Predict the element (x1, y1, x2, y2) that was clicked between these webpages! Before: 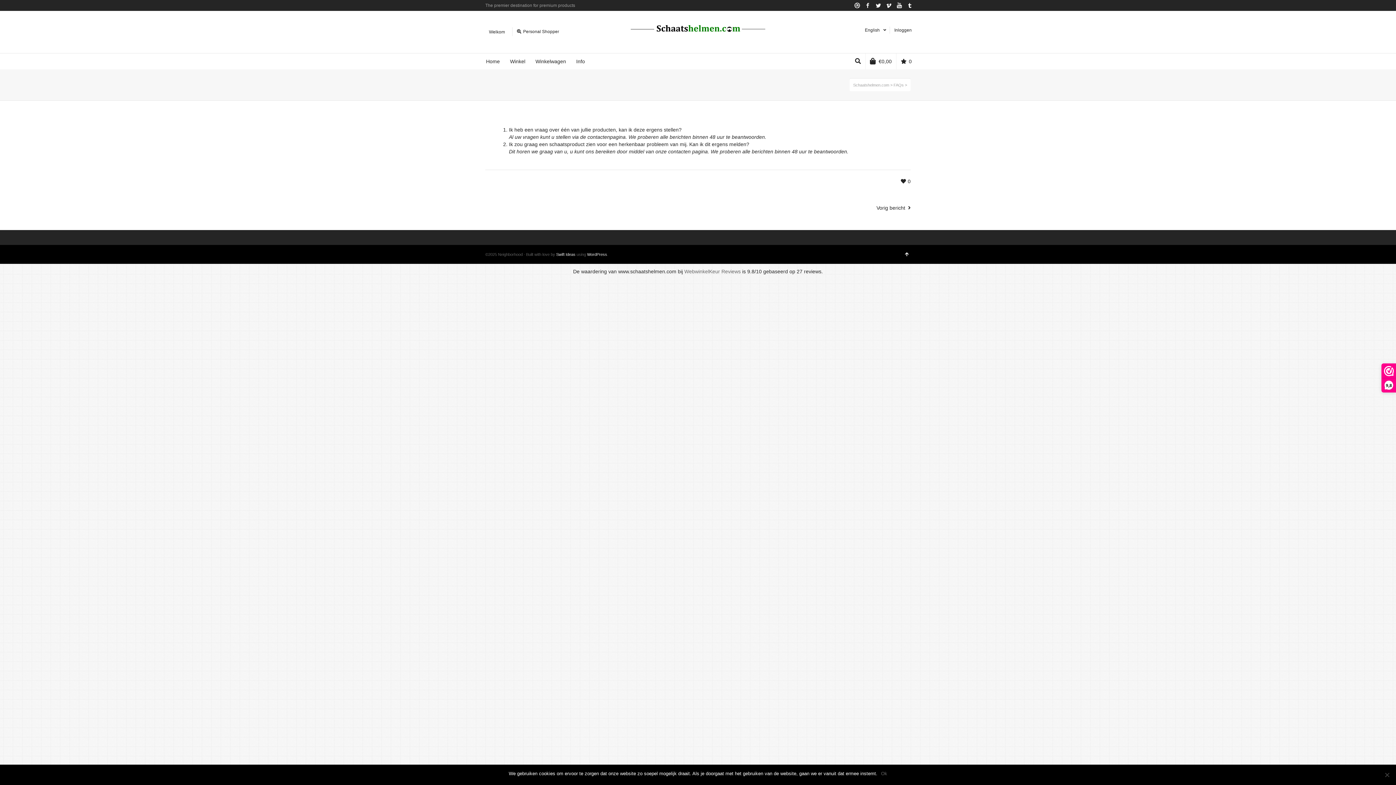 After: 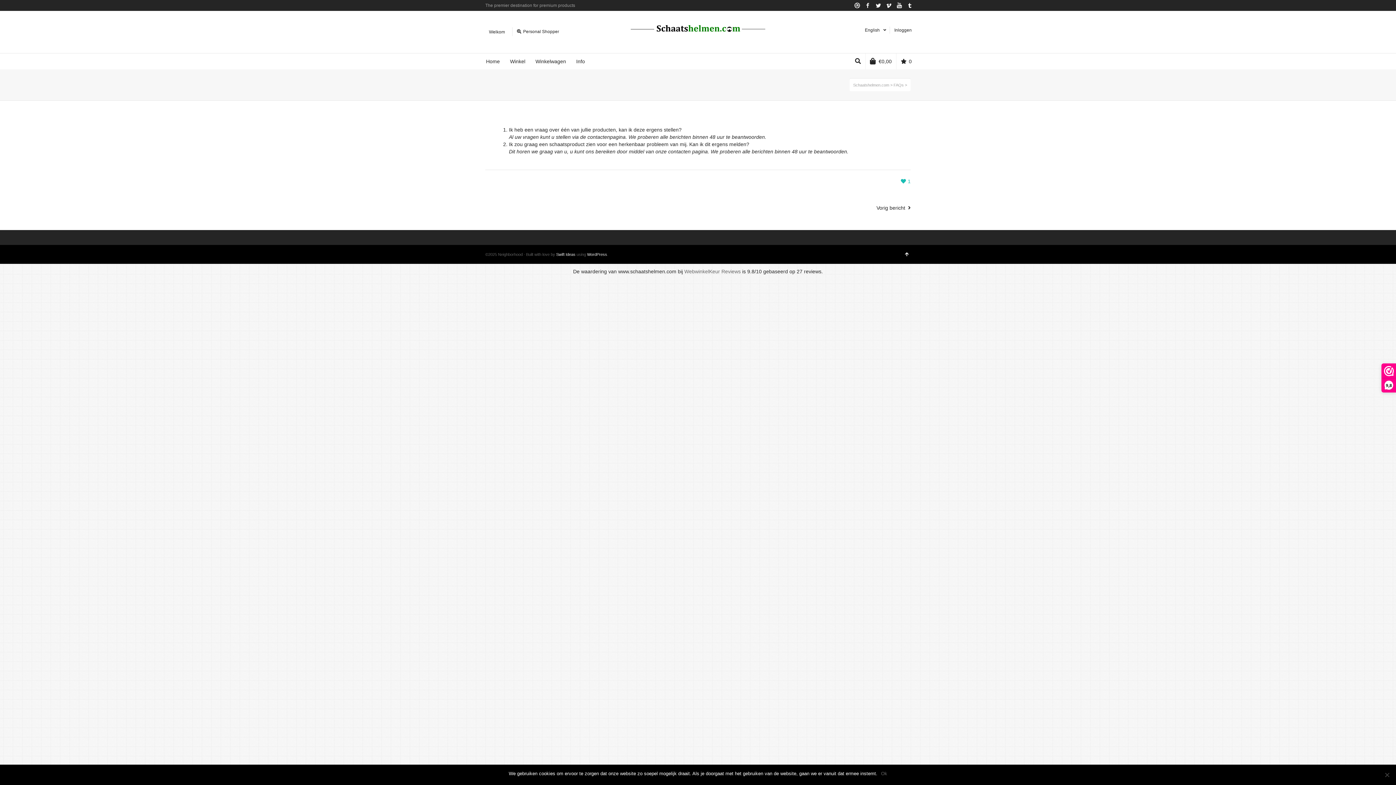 Action: bbox: (901, 178, 906, 184)